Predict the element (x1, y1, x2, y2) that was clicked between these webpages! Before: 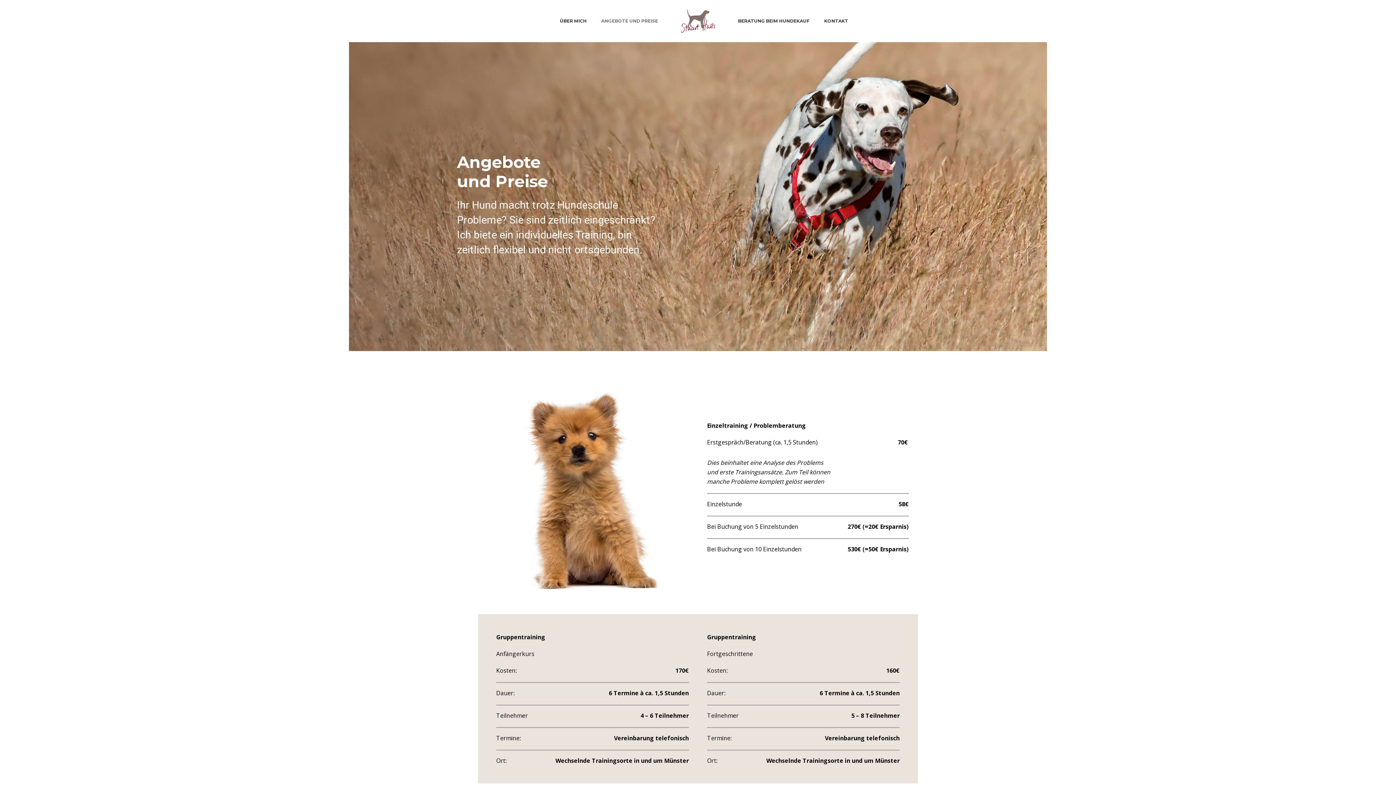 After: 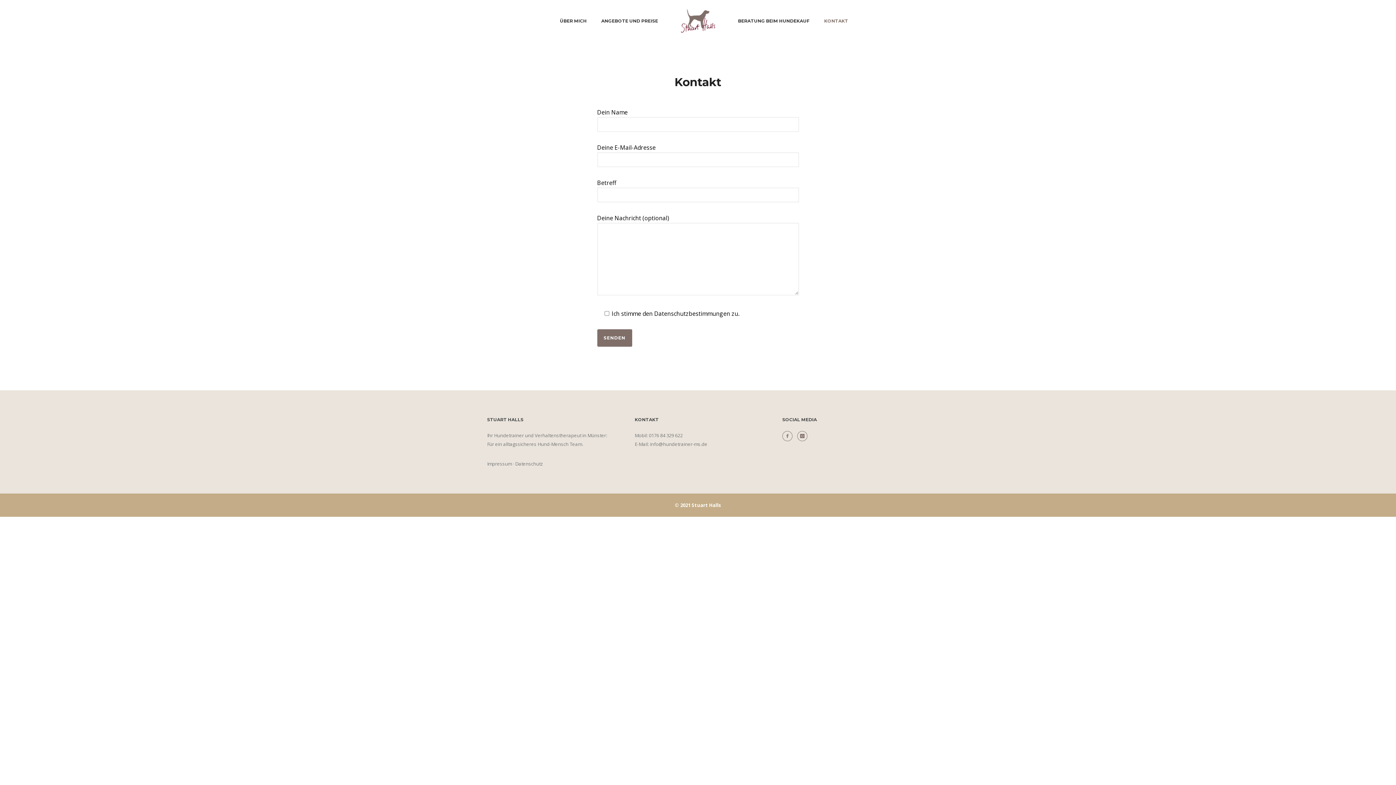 Action: label: KONTAKT bbox: (817, 18, 855, 23)